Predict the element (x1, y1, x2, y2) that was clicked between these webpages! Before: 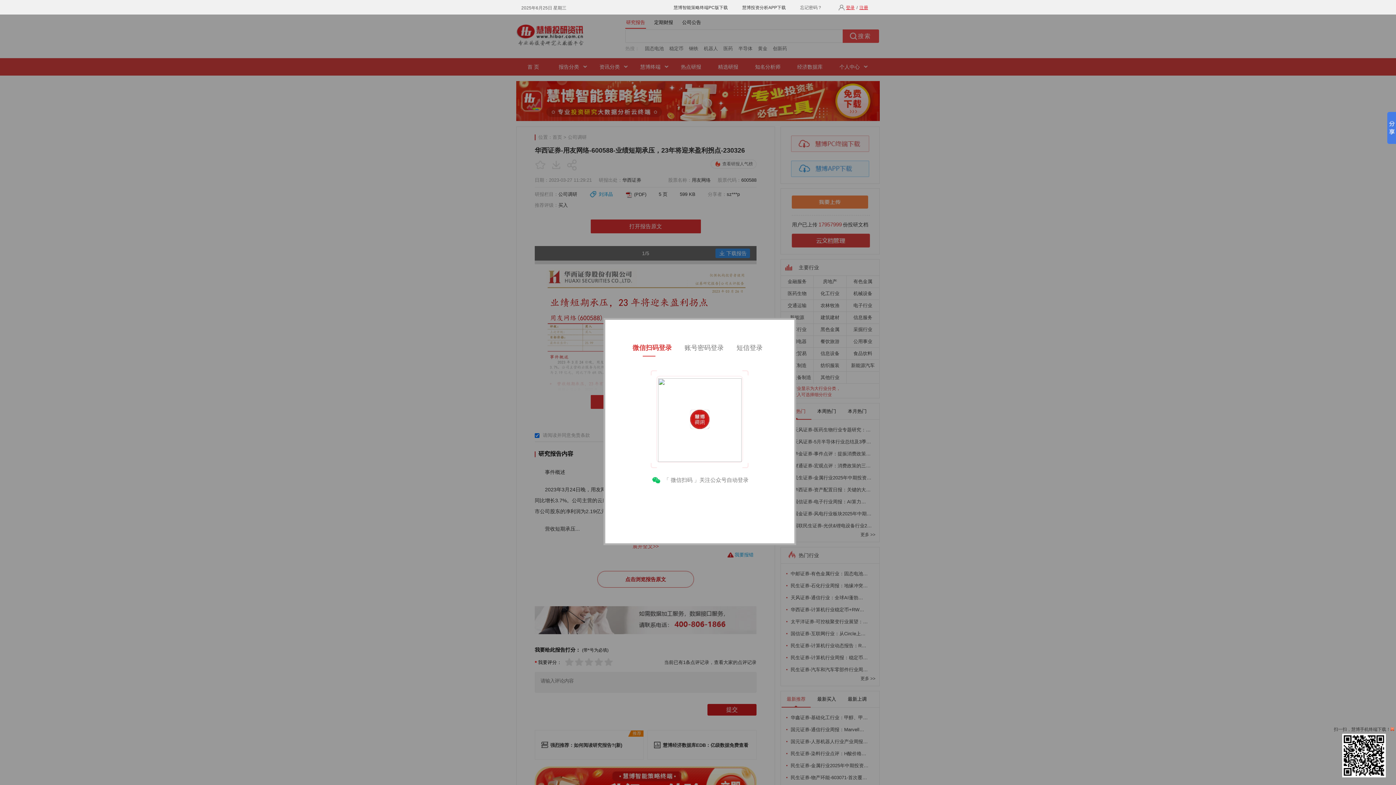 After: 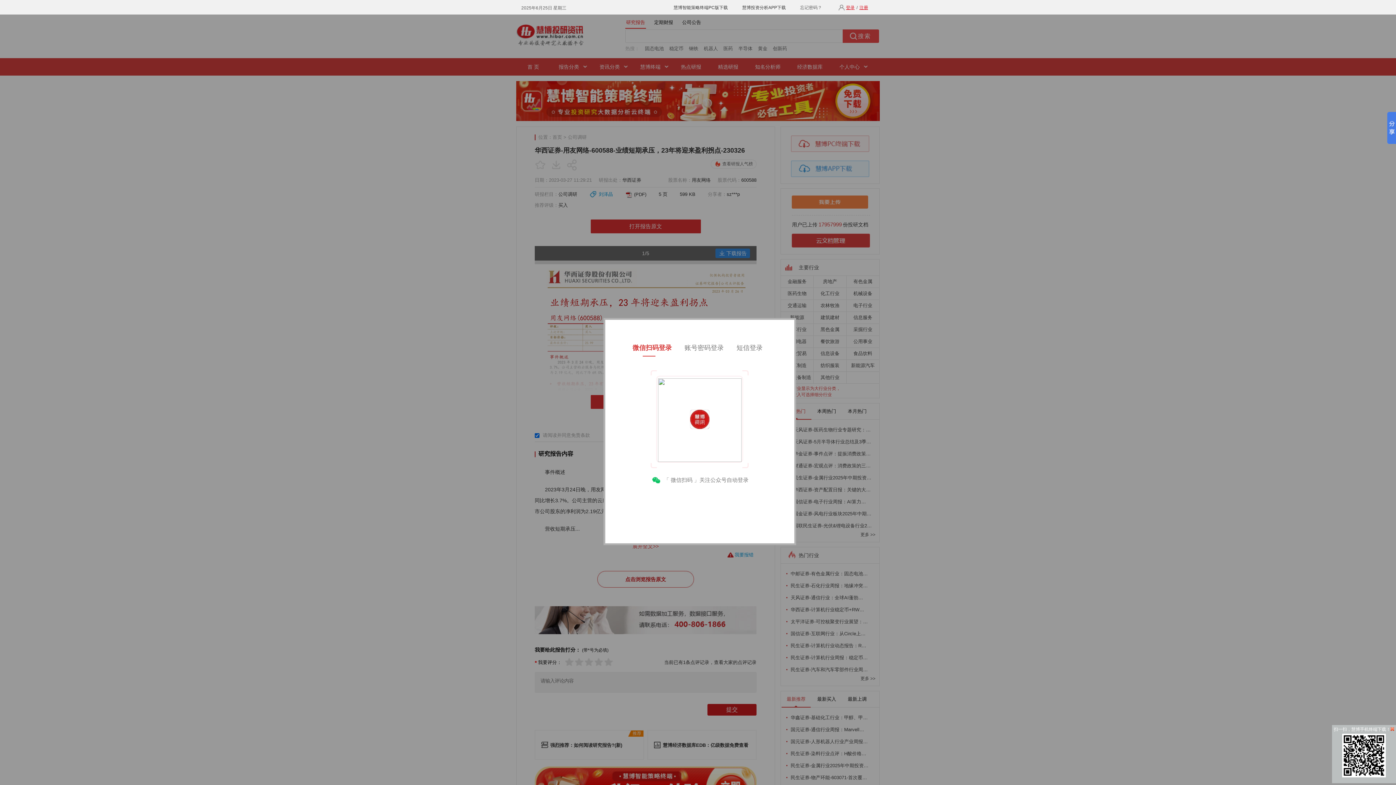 Action: bbox: (1342, 773, 1386, 778)